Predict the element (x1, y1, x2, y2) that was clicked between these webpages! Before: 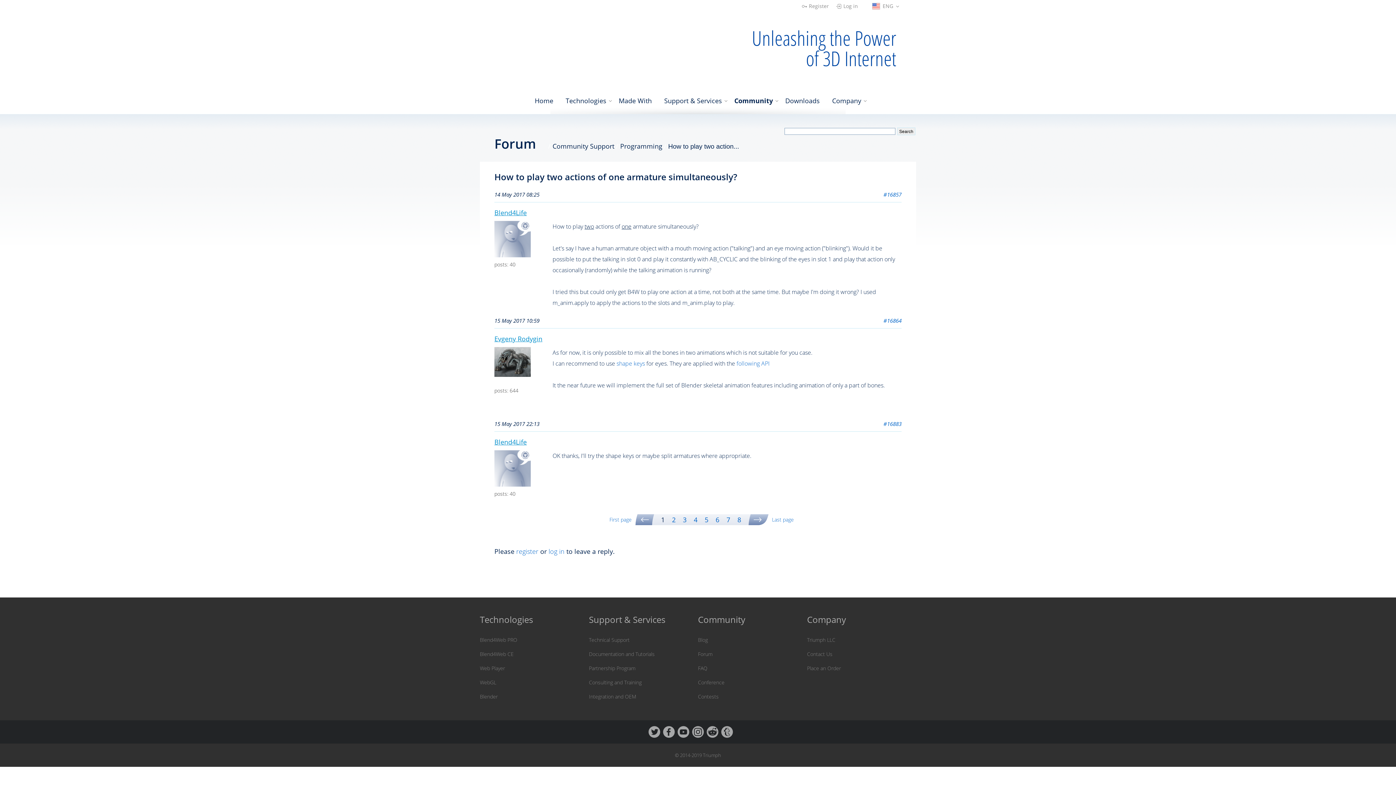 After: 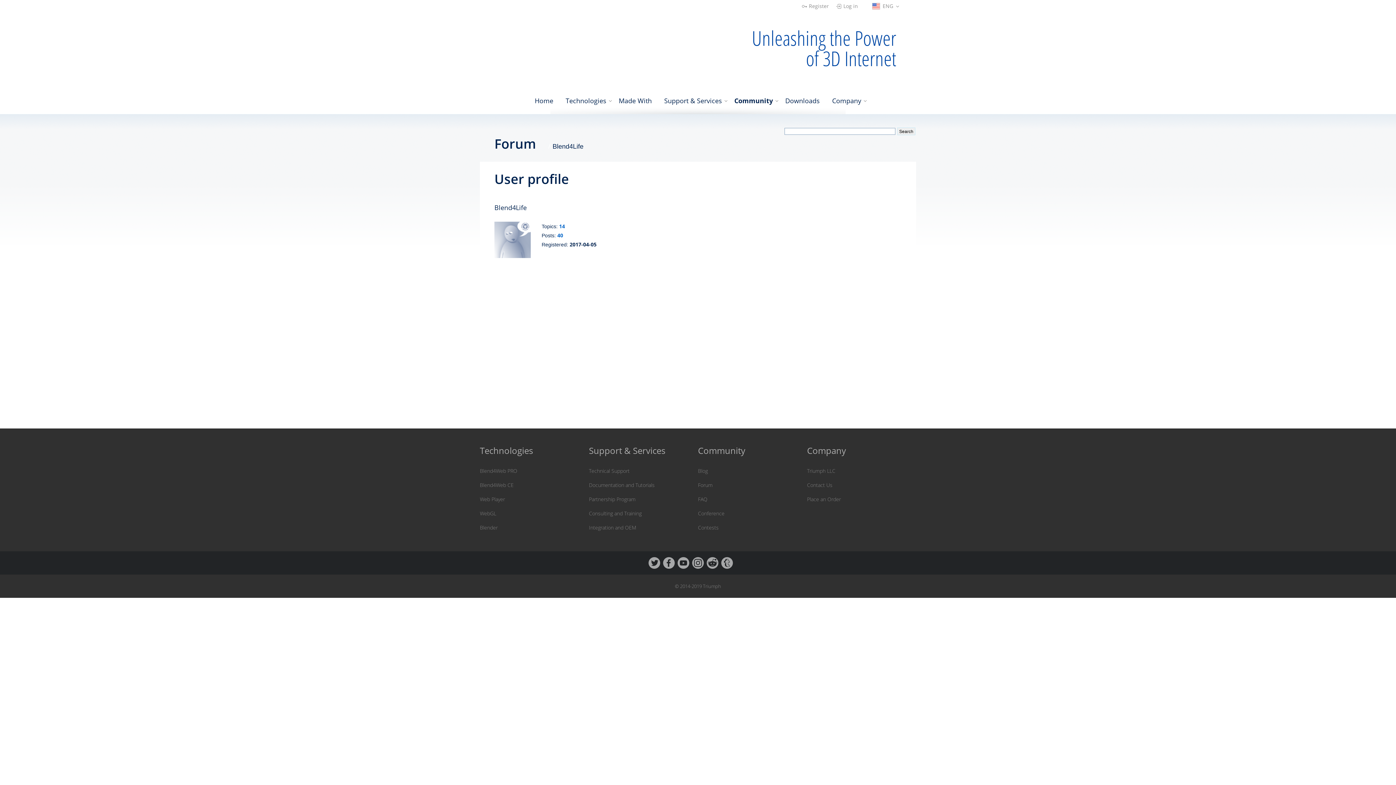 Action: label: Blend4Life bbox: (494, 437, 526, 446)